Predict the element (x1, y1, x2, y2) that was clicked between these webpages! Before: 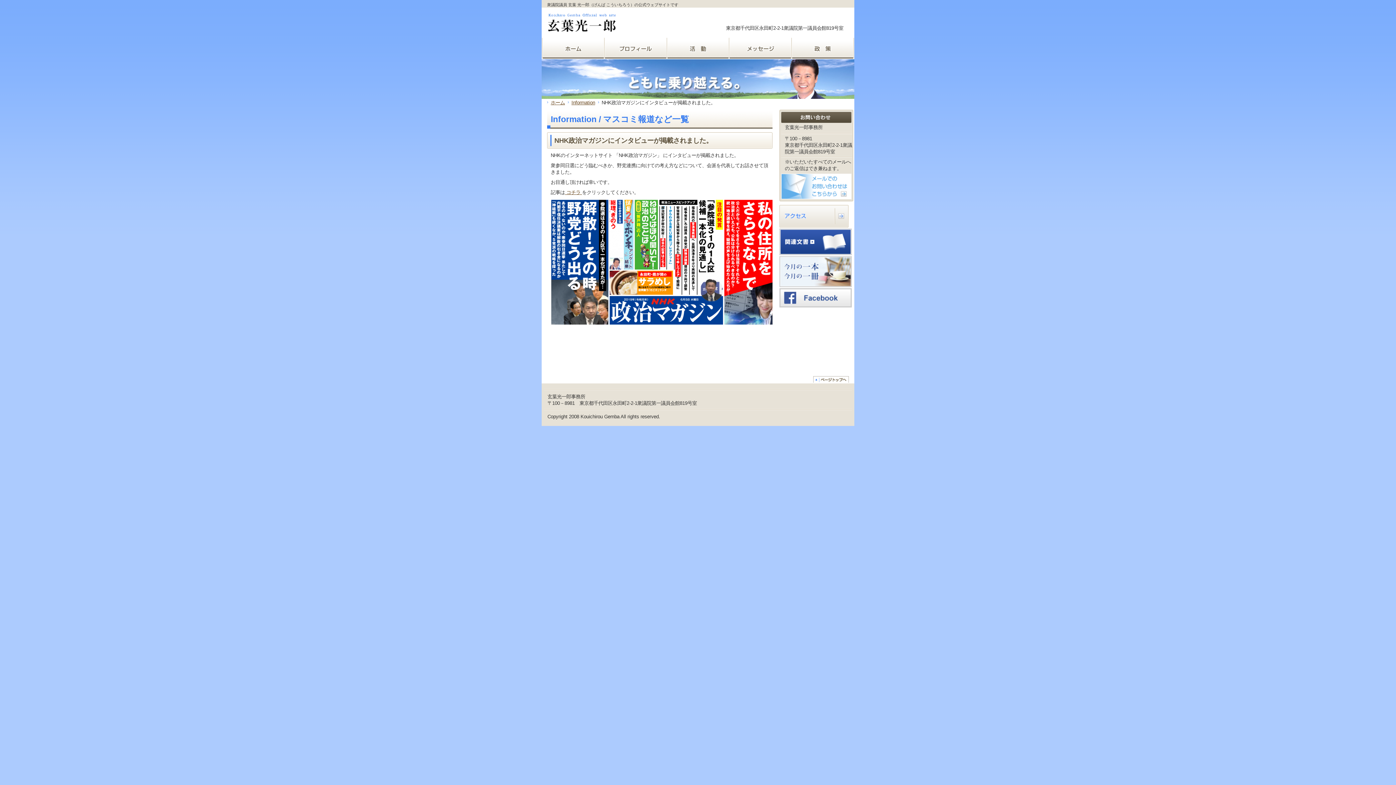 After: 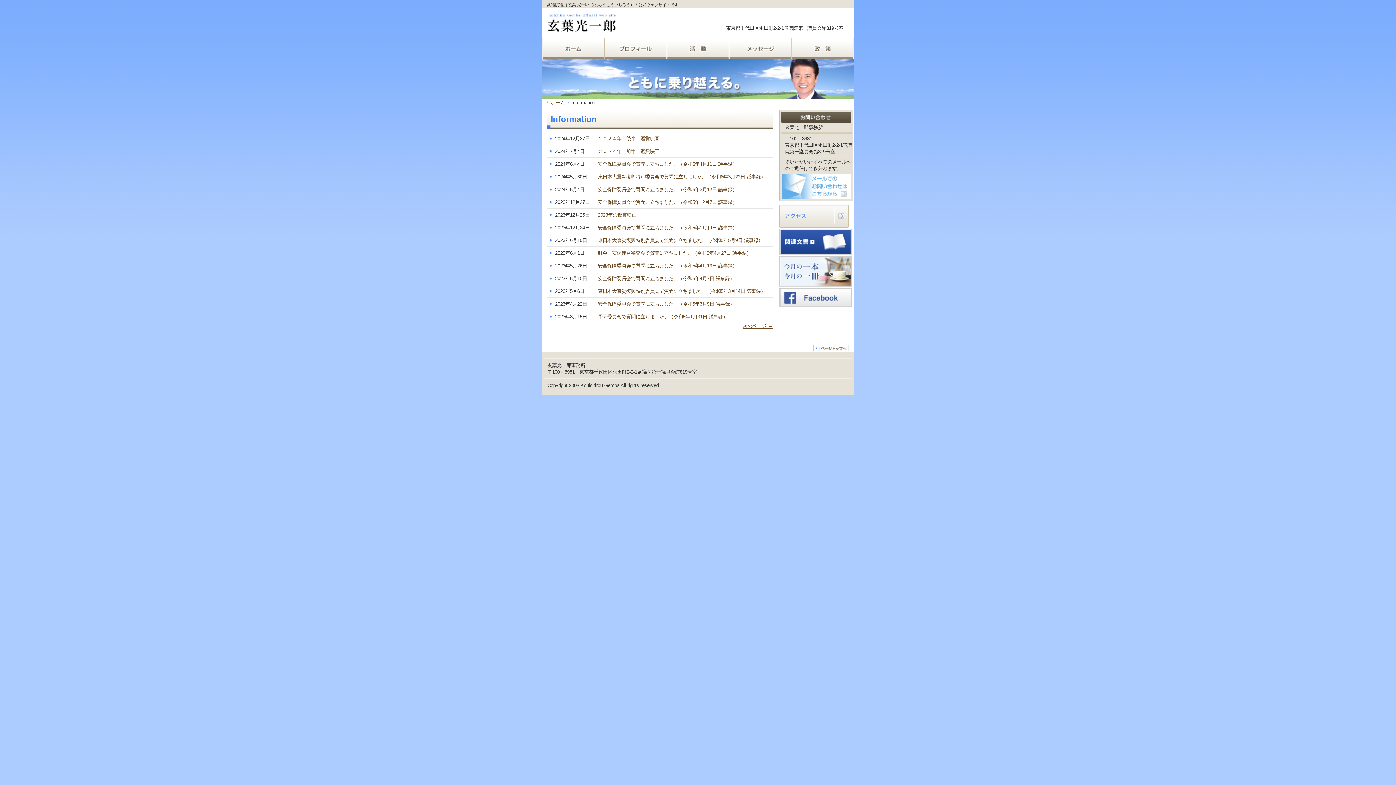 Action: label: Information bbox: (571, 100, 595, 105)